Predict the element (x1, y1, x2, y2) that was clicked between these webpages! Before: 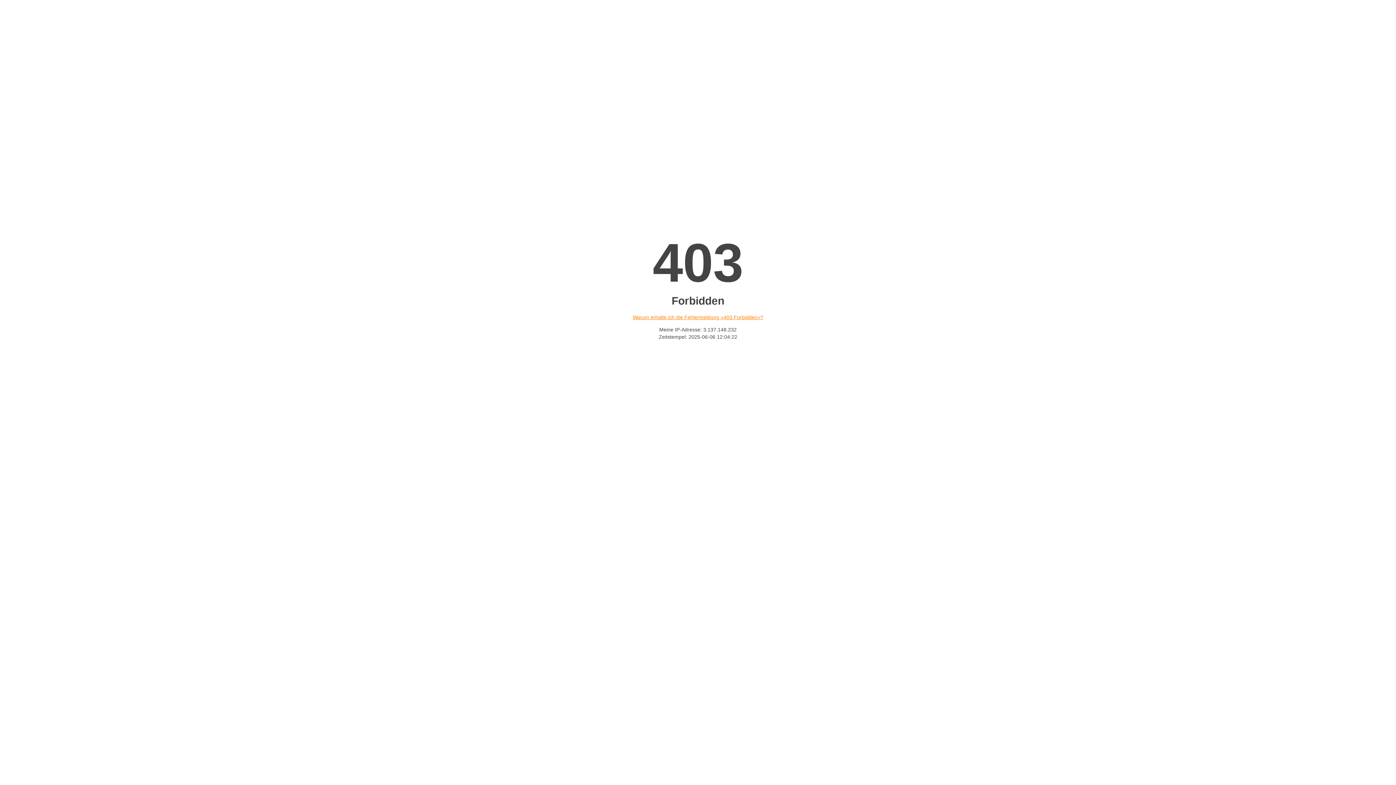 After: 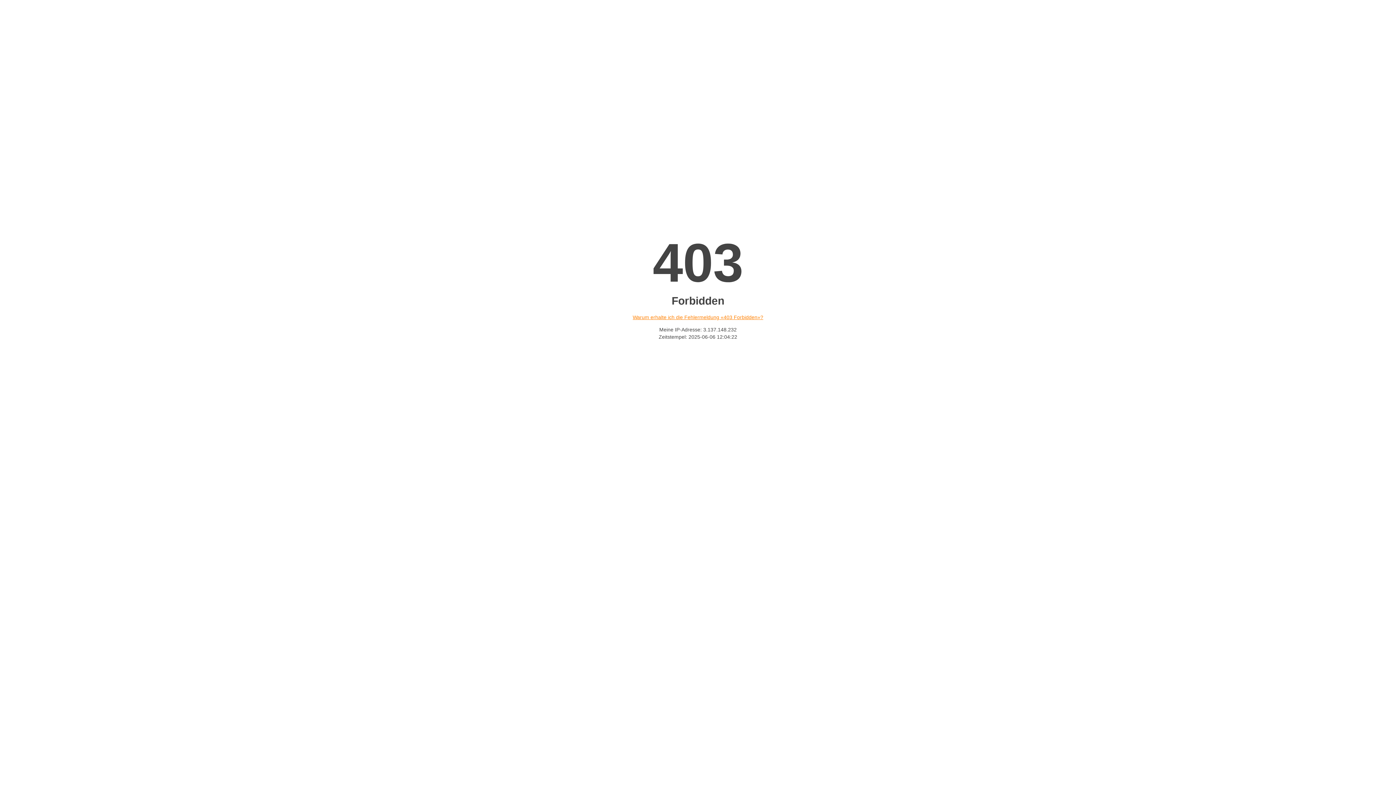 Action: label: Warum erhalte ich die Fehlermeldung «403 Forbidden»? bbox: (632, 314, 763, 320)